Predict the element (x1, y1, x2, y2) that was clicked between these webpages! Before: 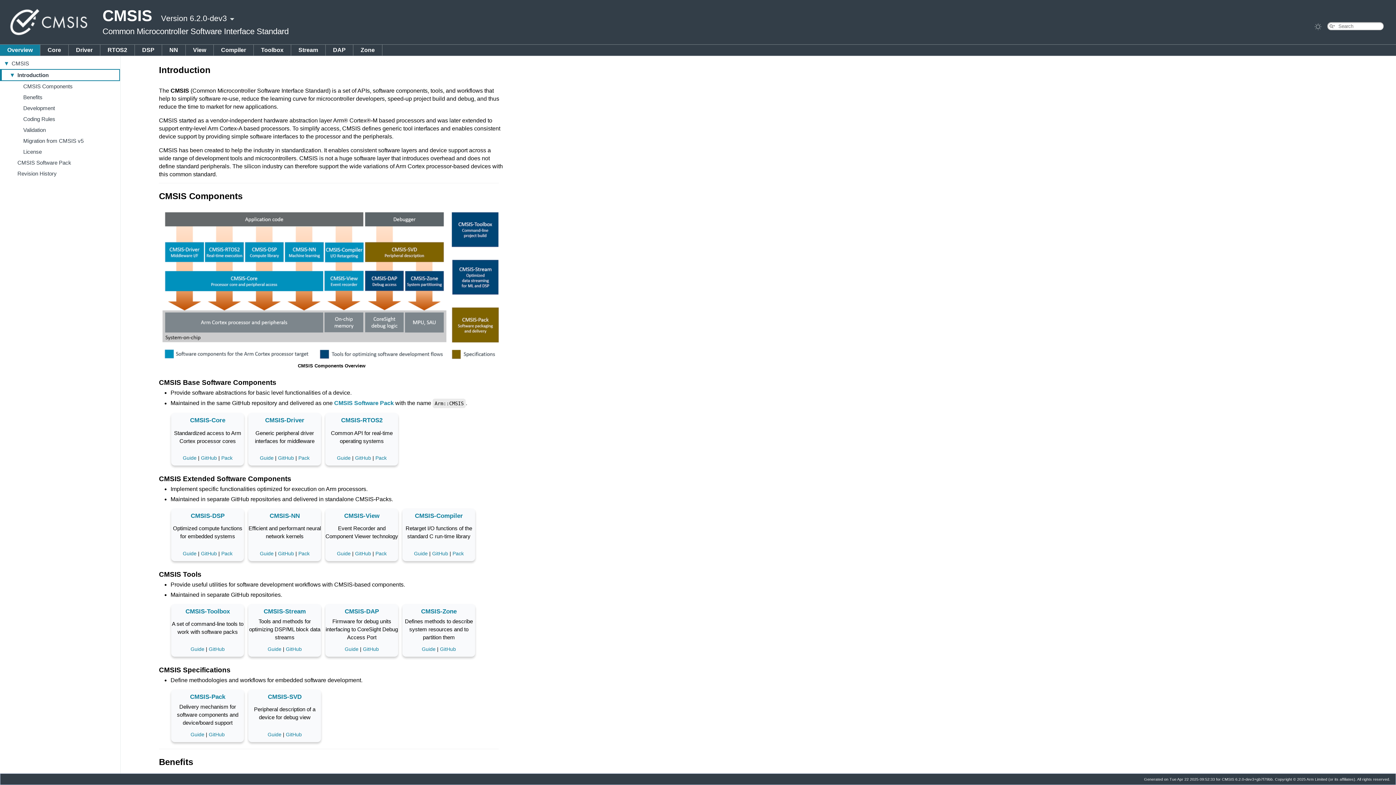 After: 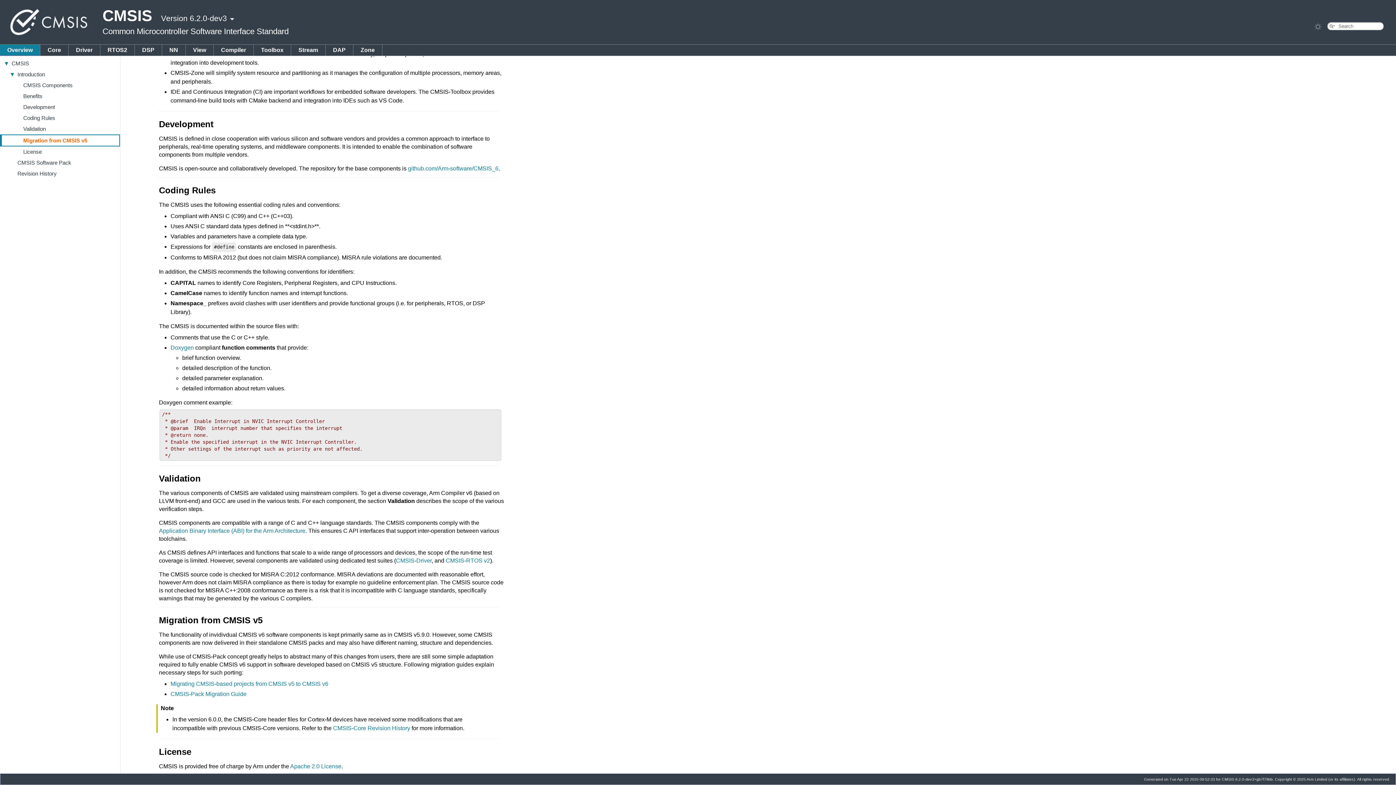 Action: label: Migration from CMSIS v5 bbox: (21, 137, 84, 144)